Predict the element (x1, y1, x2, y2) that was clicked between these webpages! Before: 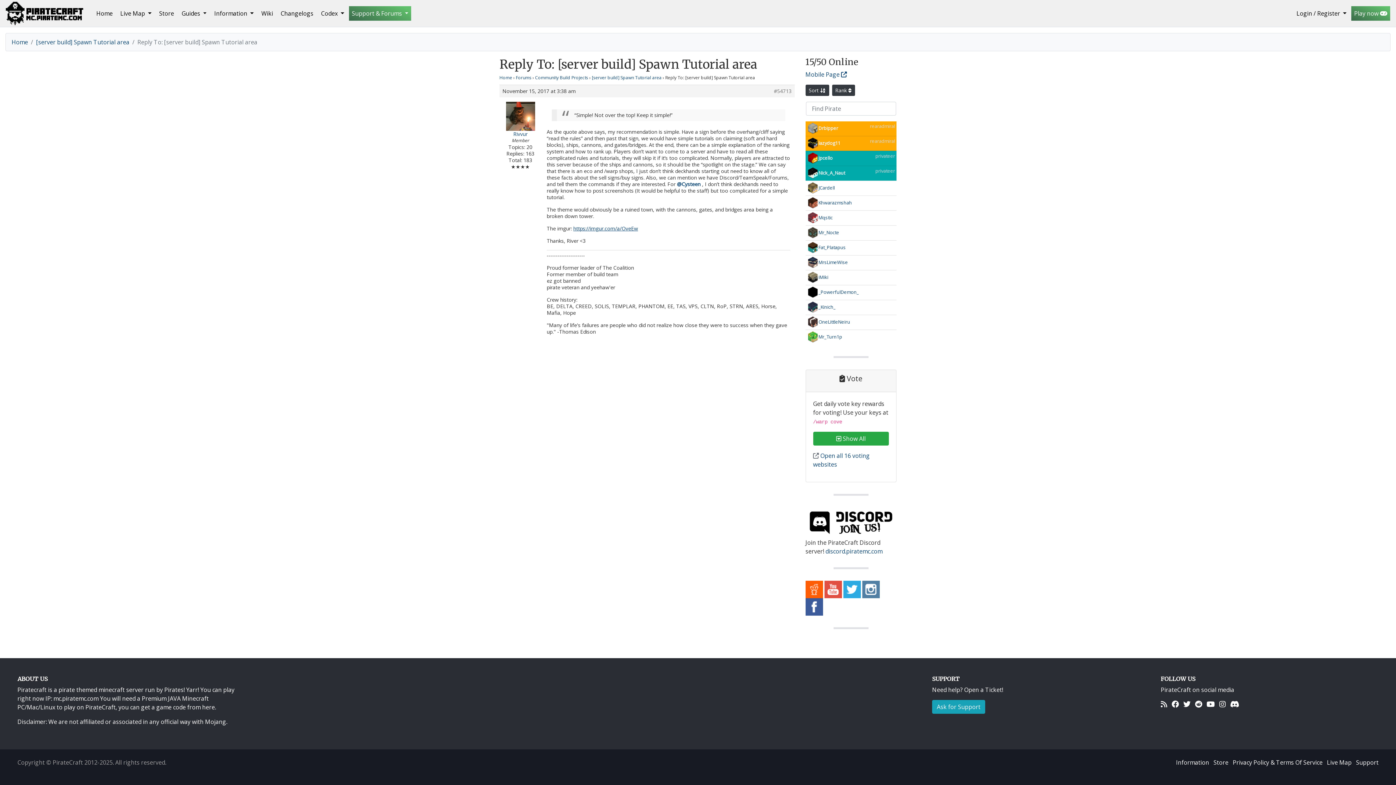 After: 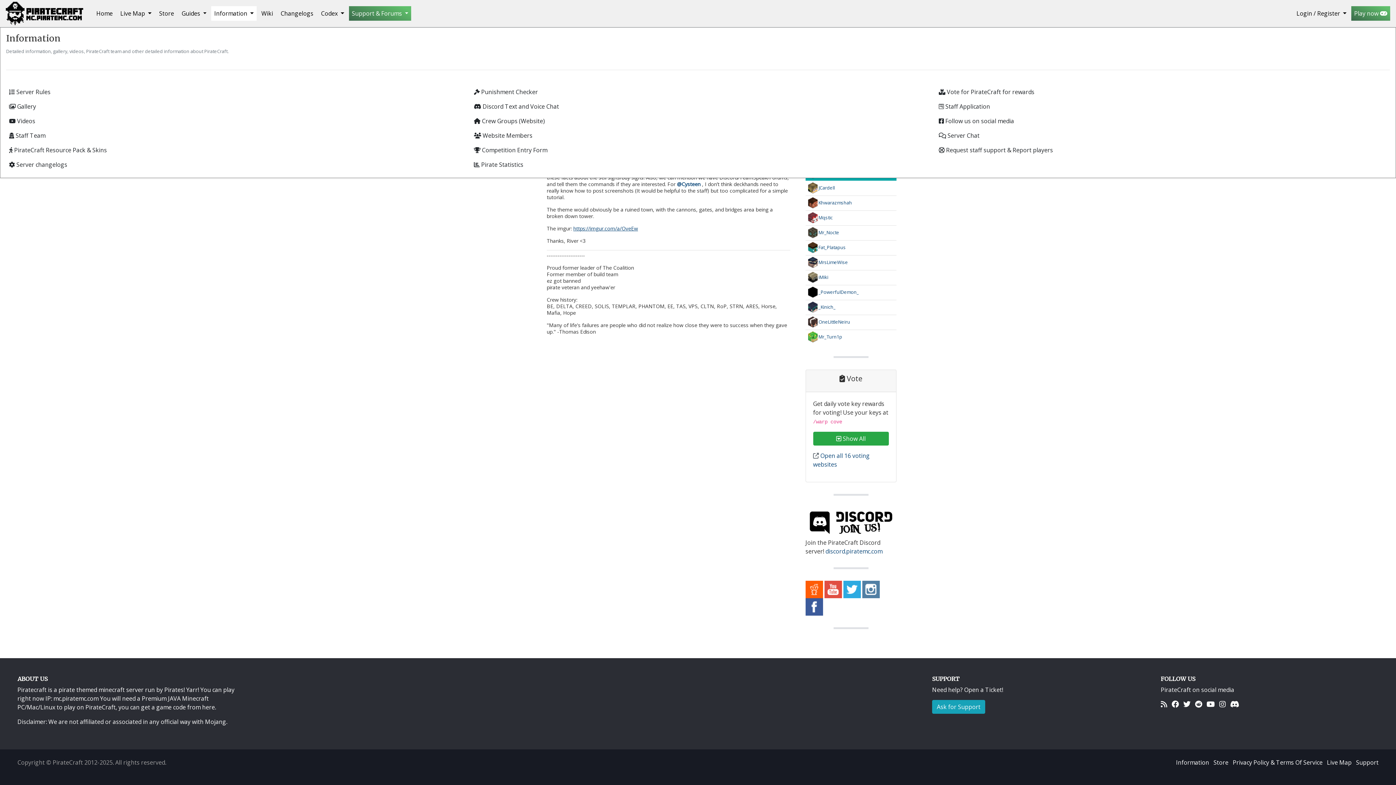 Action: label: Information  bbox: (211, 6, 256, 20)